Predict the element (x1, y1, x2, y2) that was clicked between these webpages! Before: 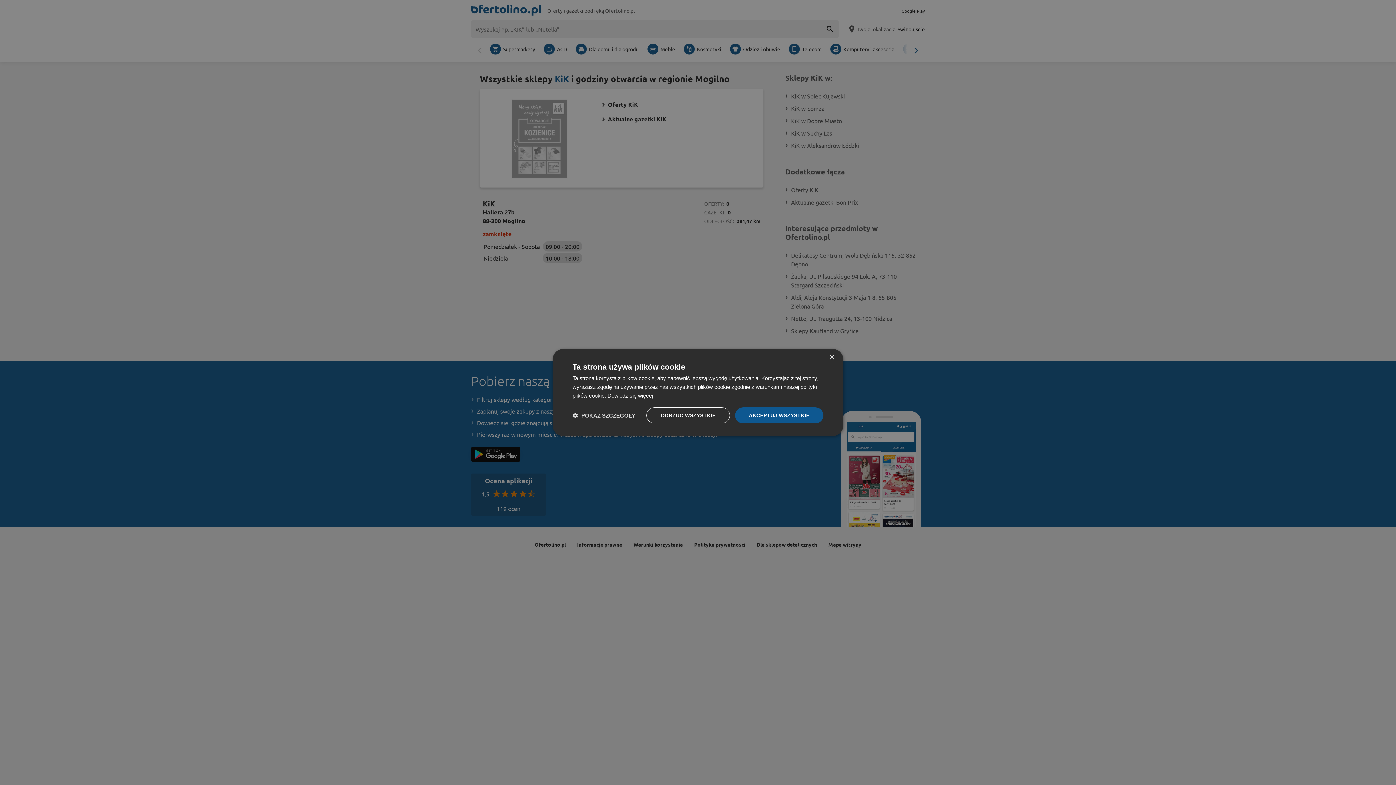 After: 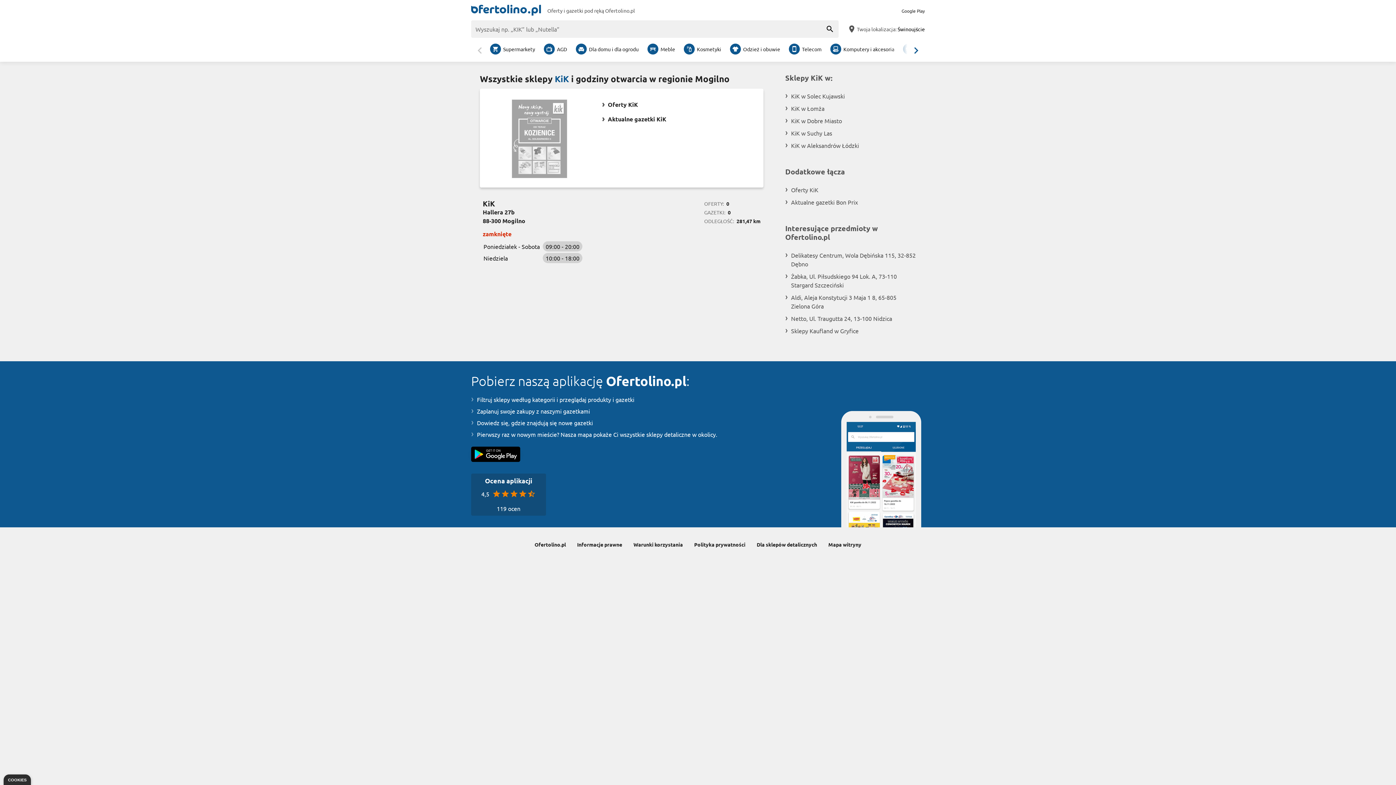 Action: label: Close bbox: (829, 354, 834, 360)